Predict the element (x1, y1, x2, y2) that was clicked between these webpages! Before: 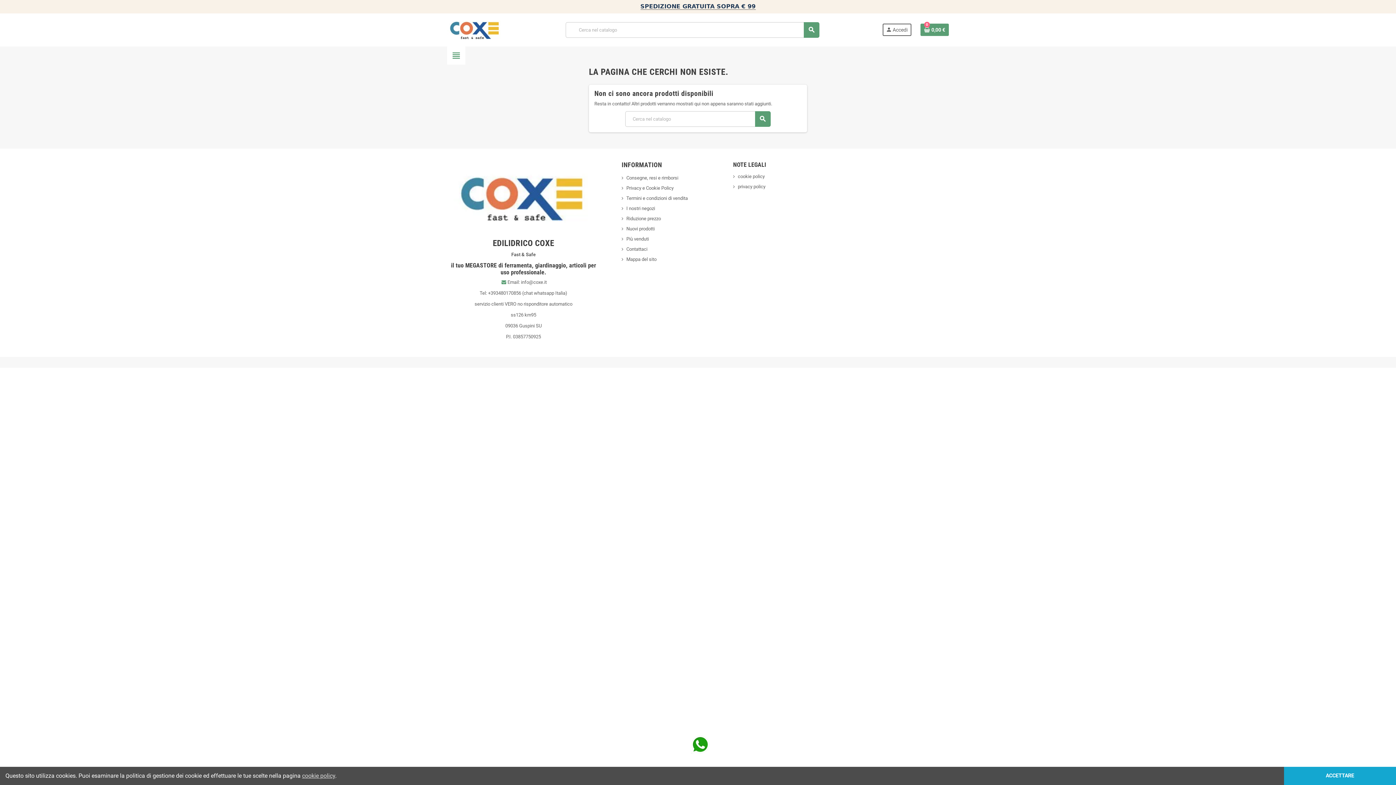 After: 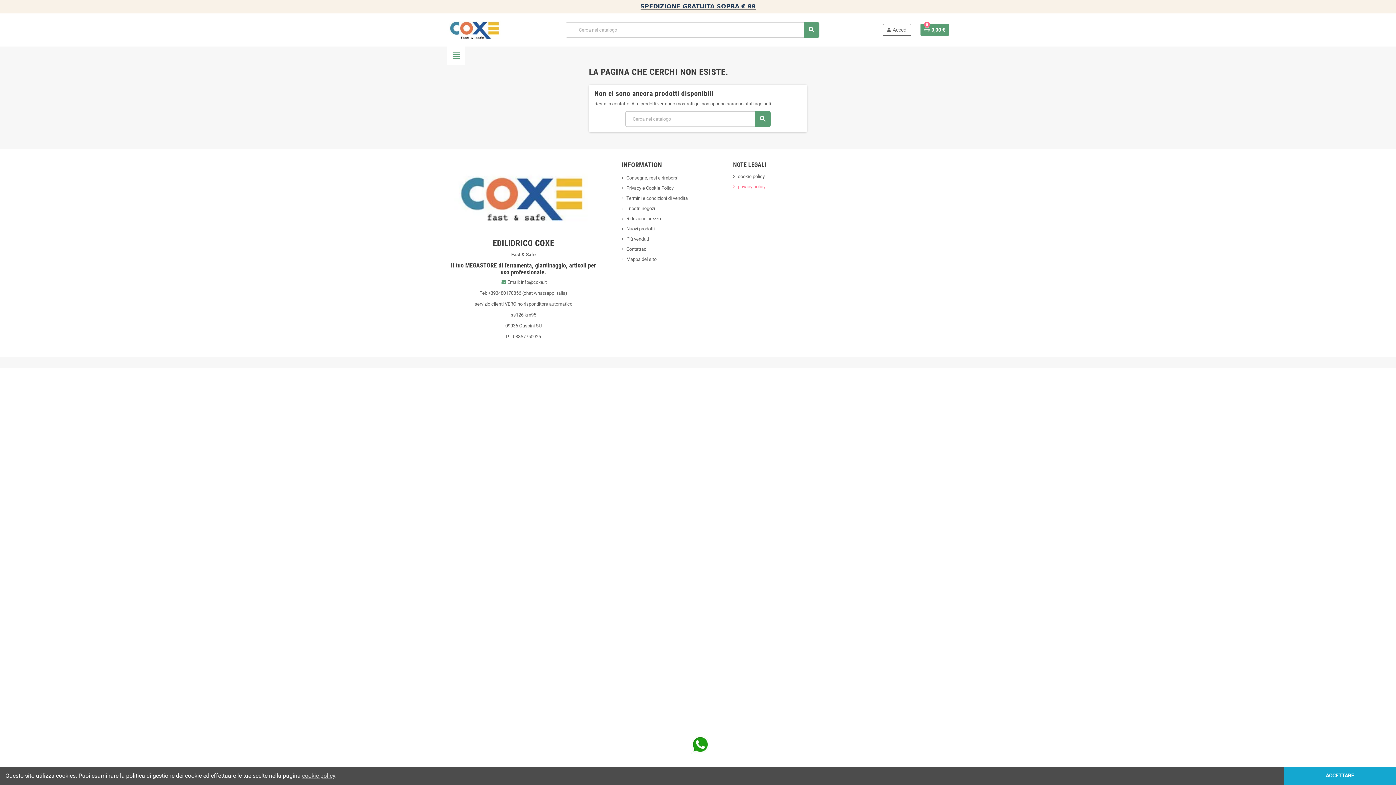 Action: label: privacy policy bbox: (733, 183, 765, 189)